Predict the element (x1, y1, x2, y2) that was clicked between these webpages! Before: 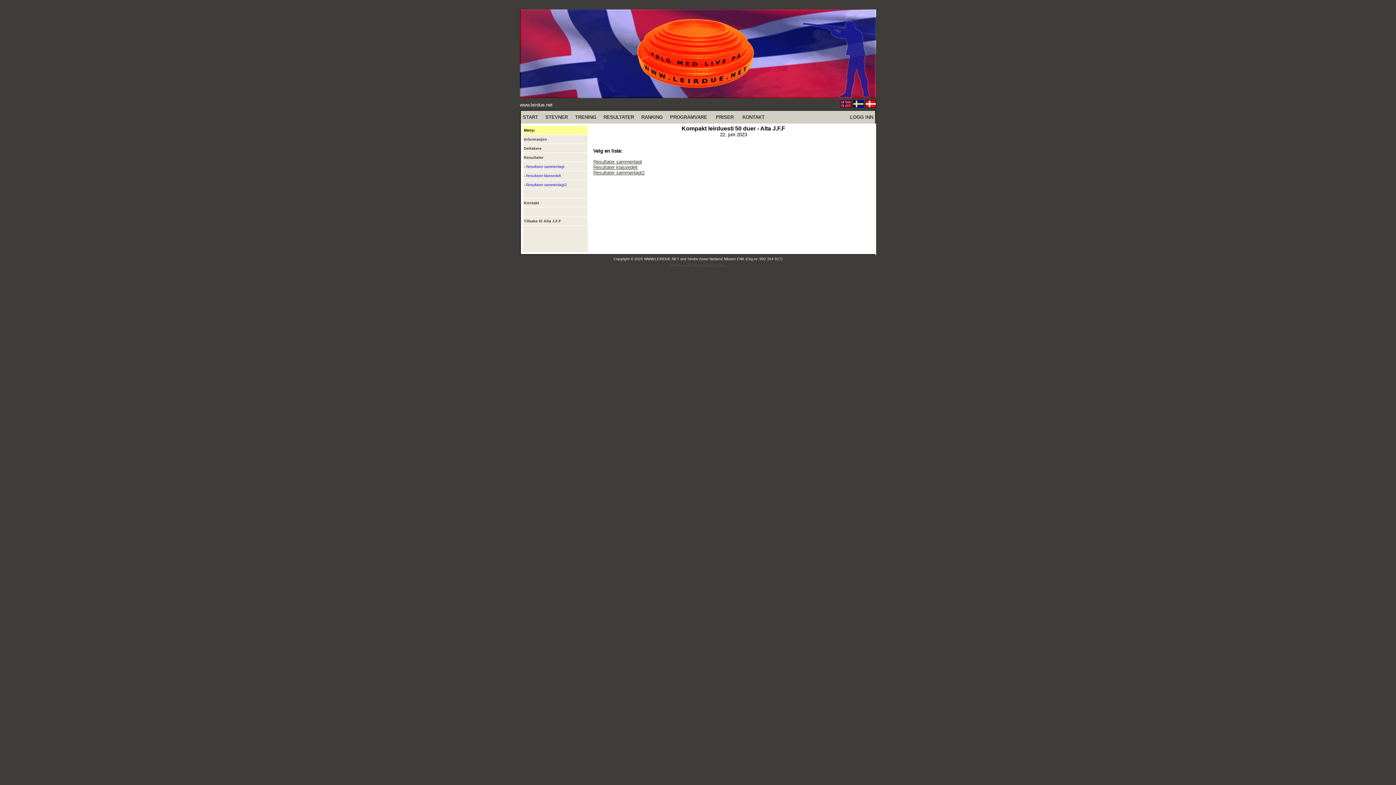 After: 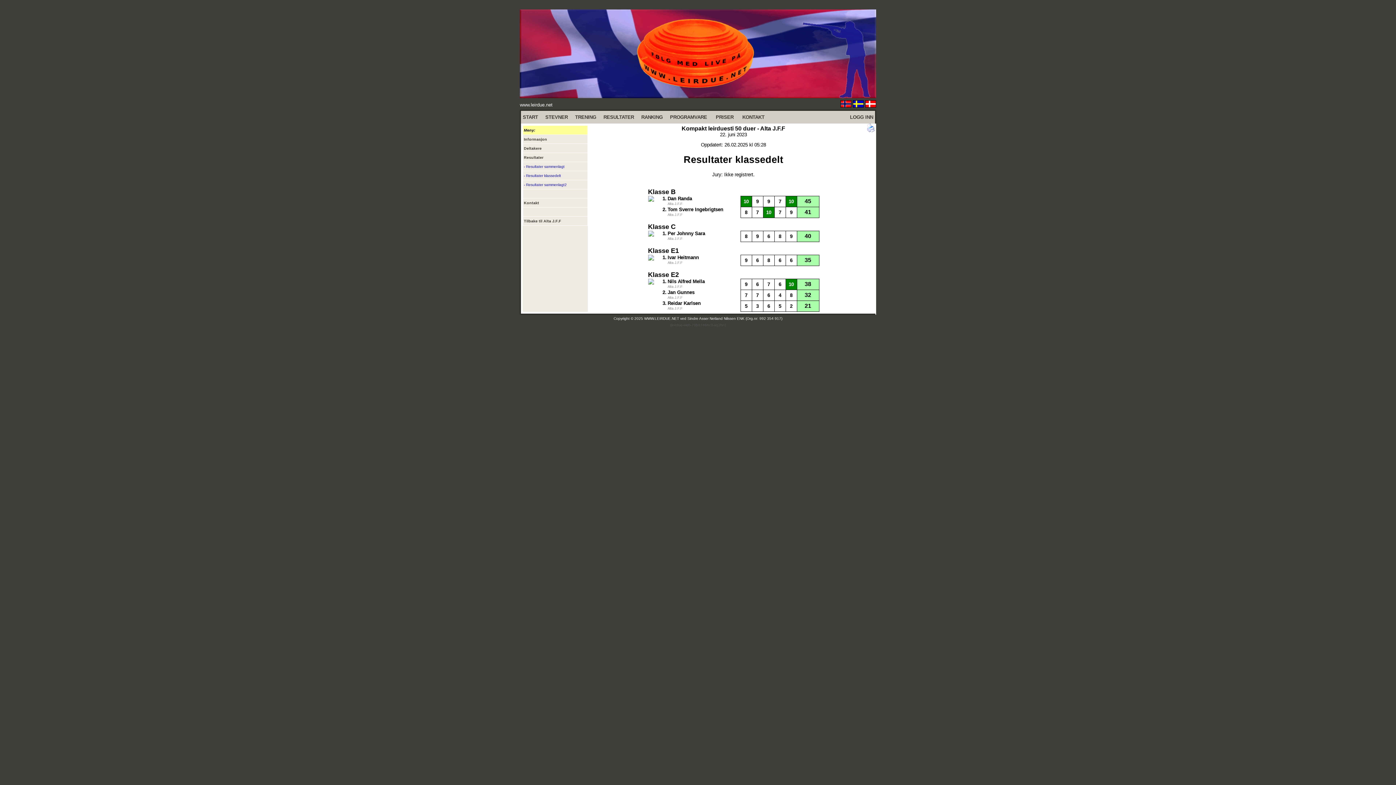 Action: label: Resultater klassedelt bbox: (593, 164, 637, 170)